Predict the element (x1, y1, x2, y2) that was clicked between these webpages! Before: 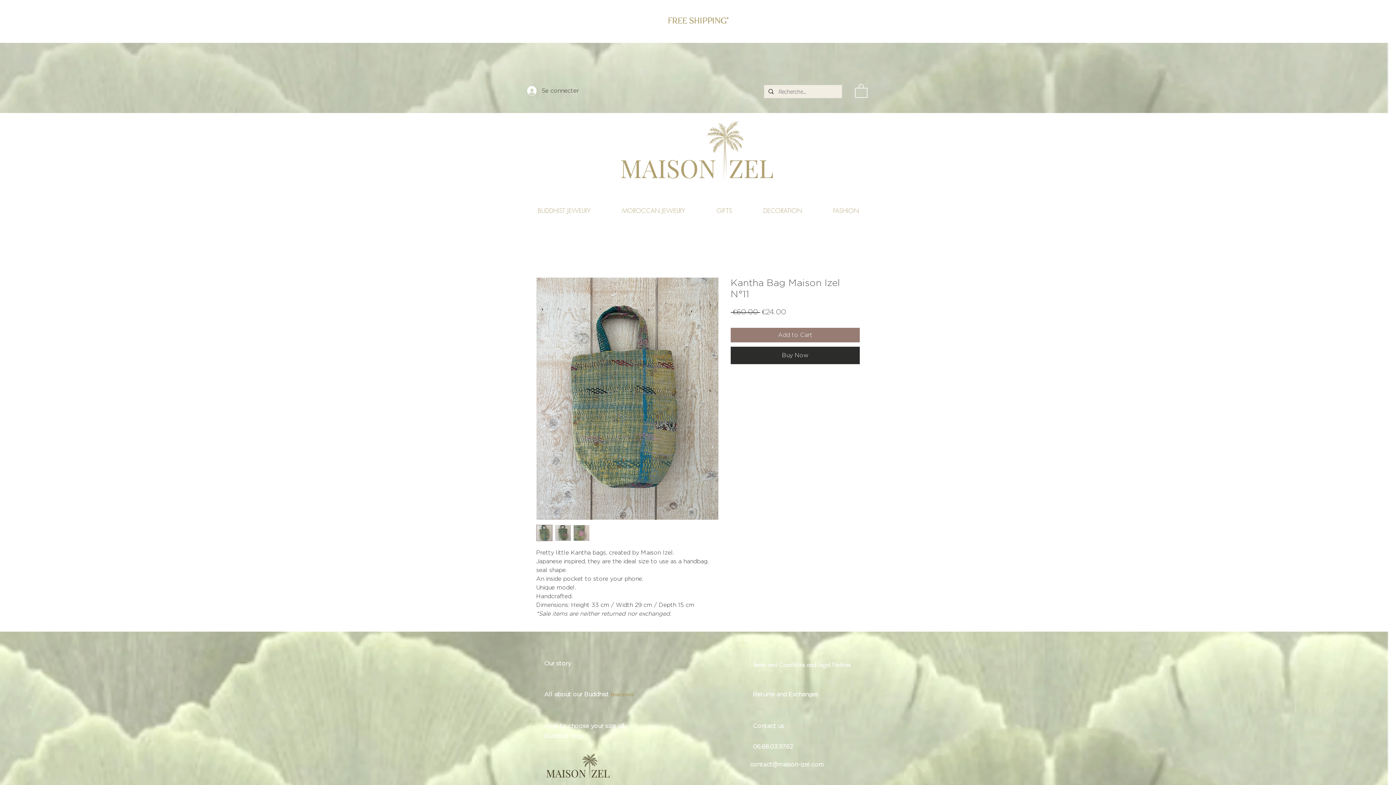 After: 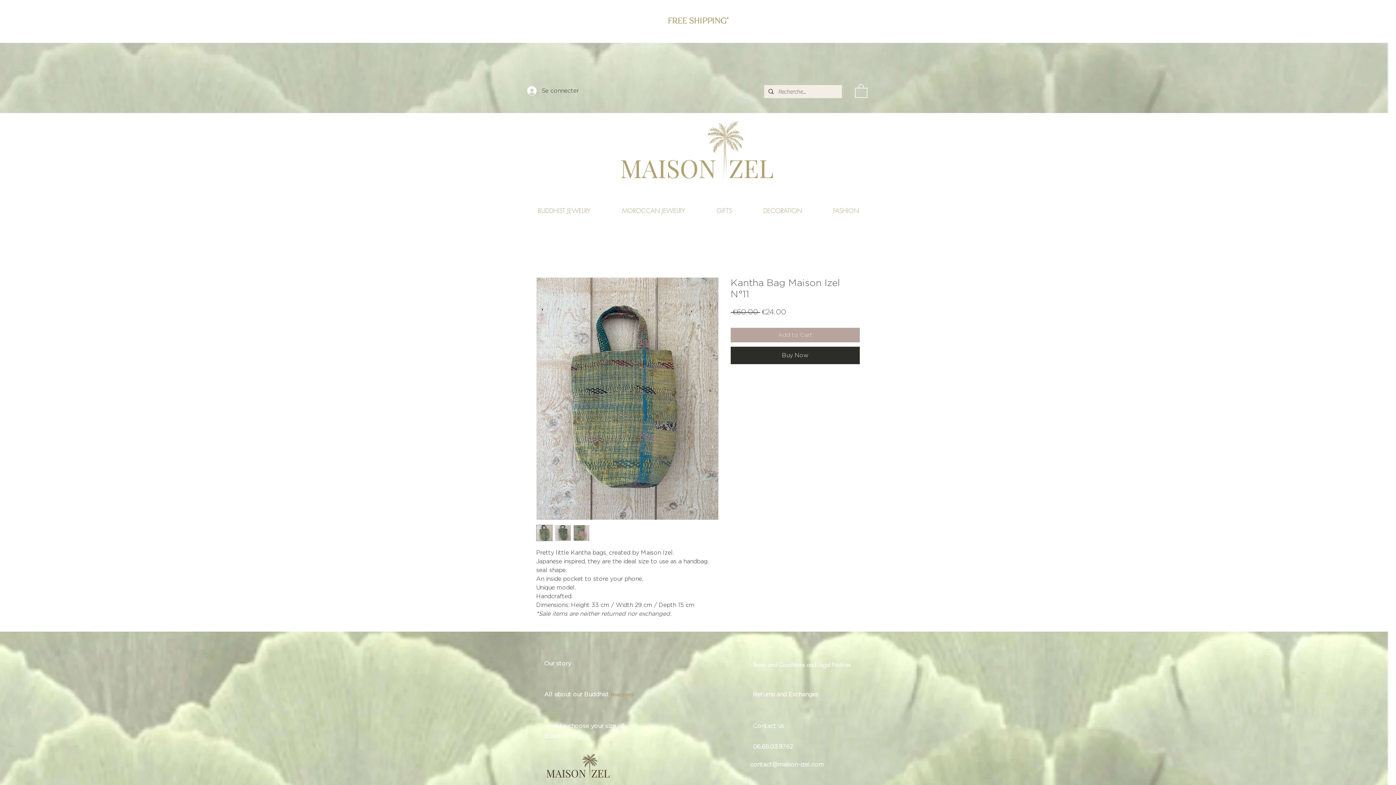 Action: label: Add to Cart bbox: (730, 328, 860, 342)